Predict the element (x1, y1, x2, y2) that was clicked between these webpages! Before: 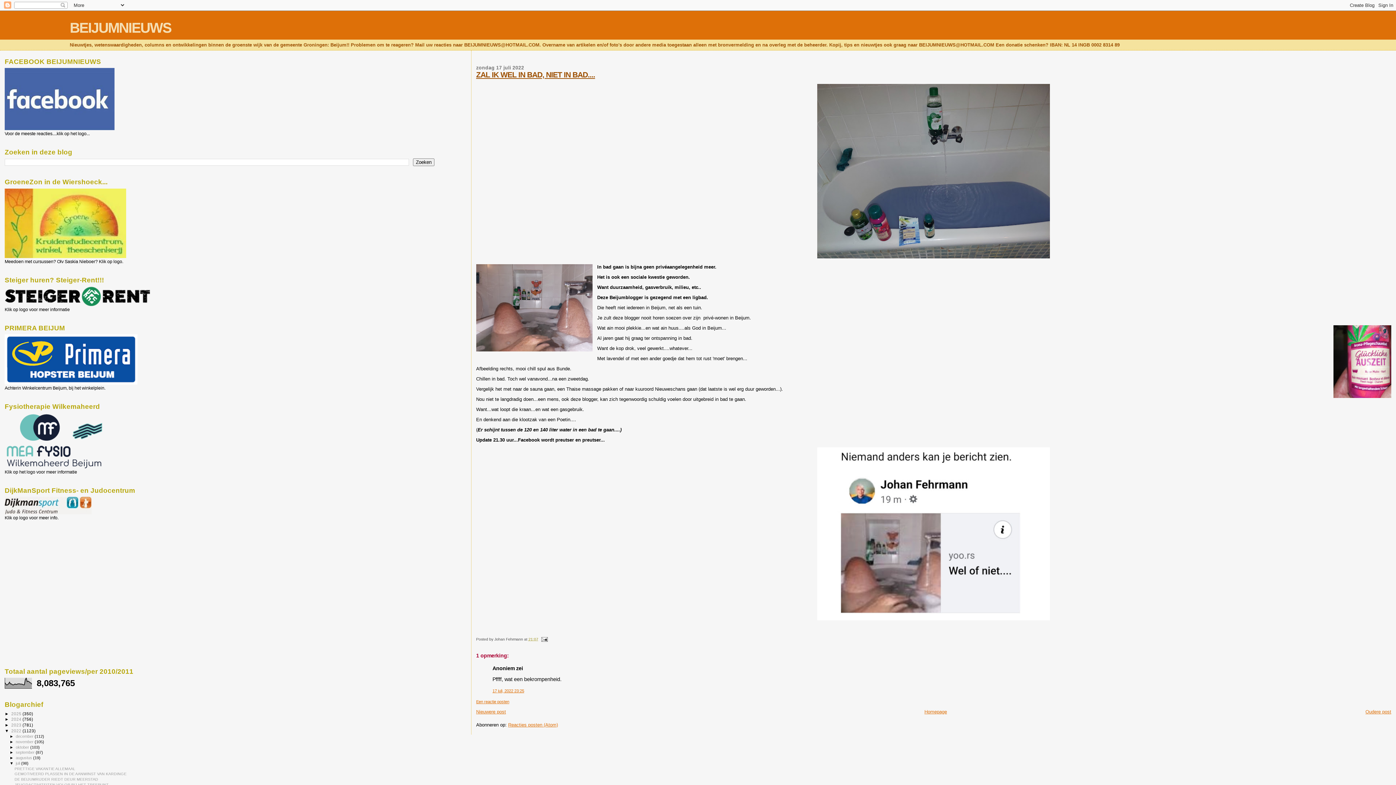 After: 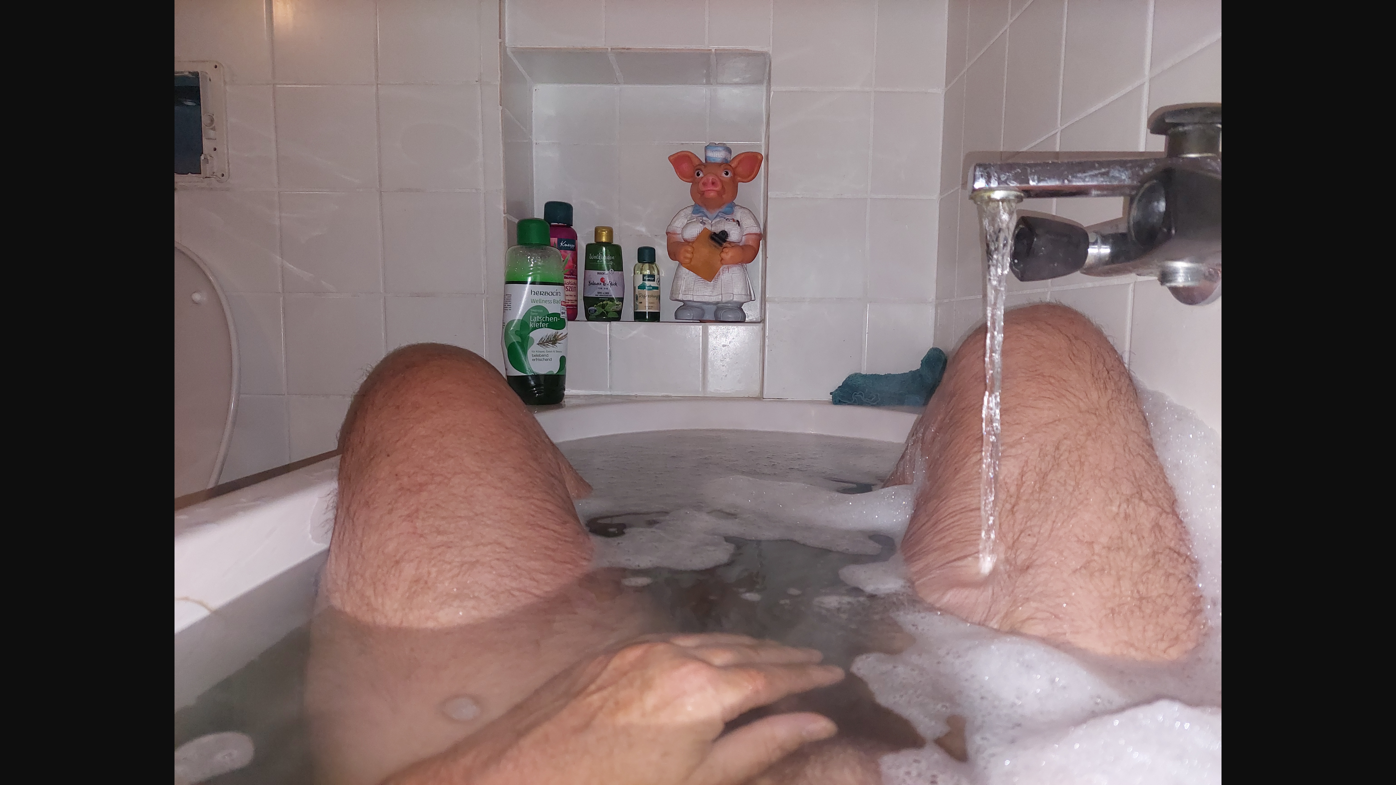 Action: bbox: (476, 264, 592, 352)